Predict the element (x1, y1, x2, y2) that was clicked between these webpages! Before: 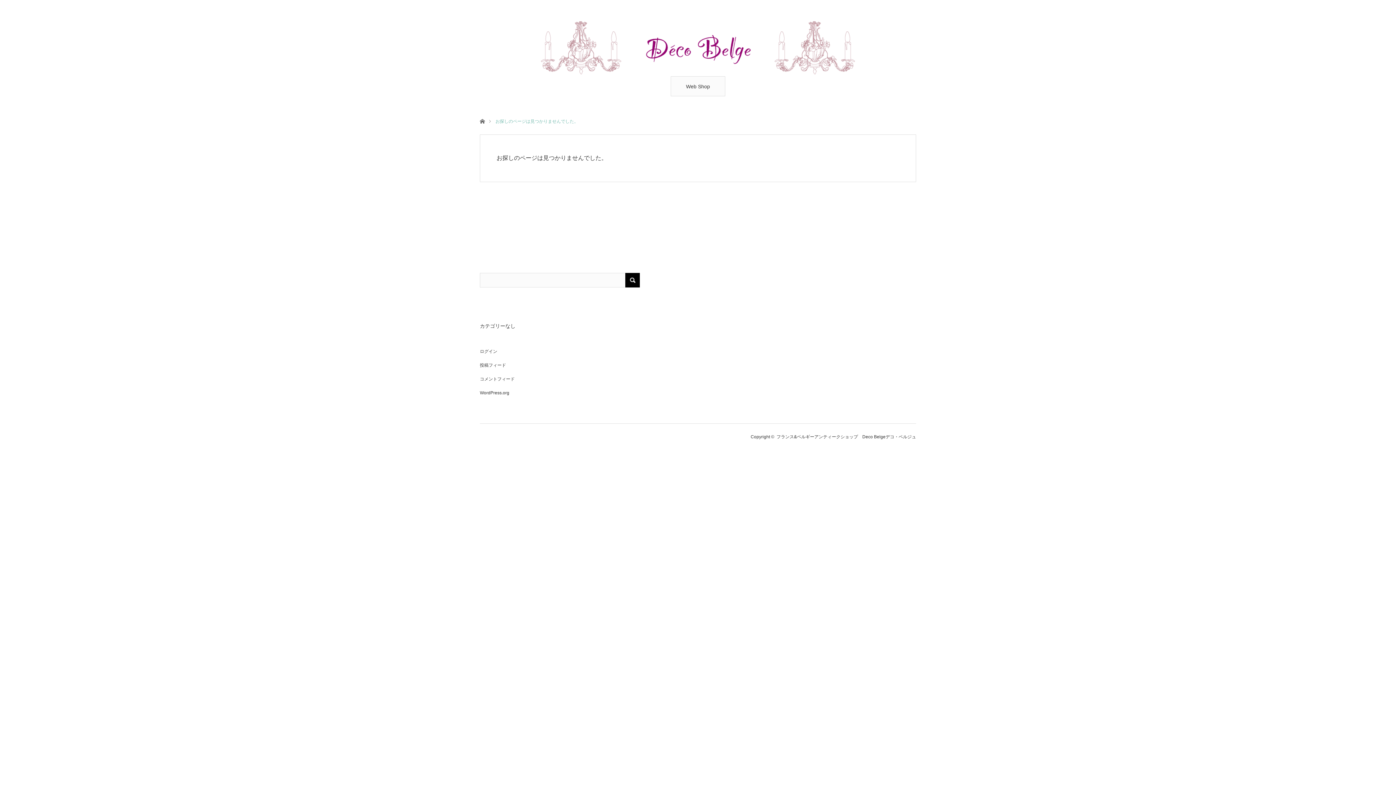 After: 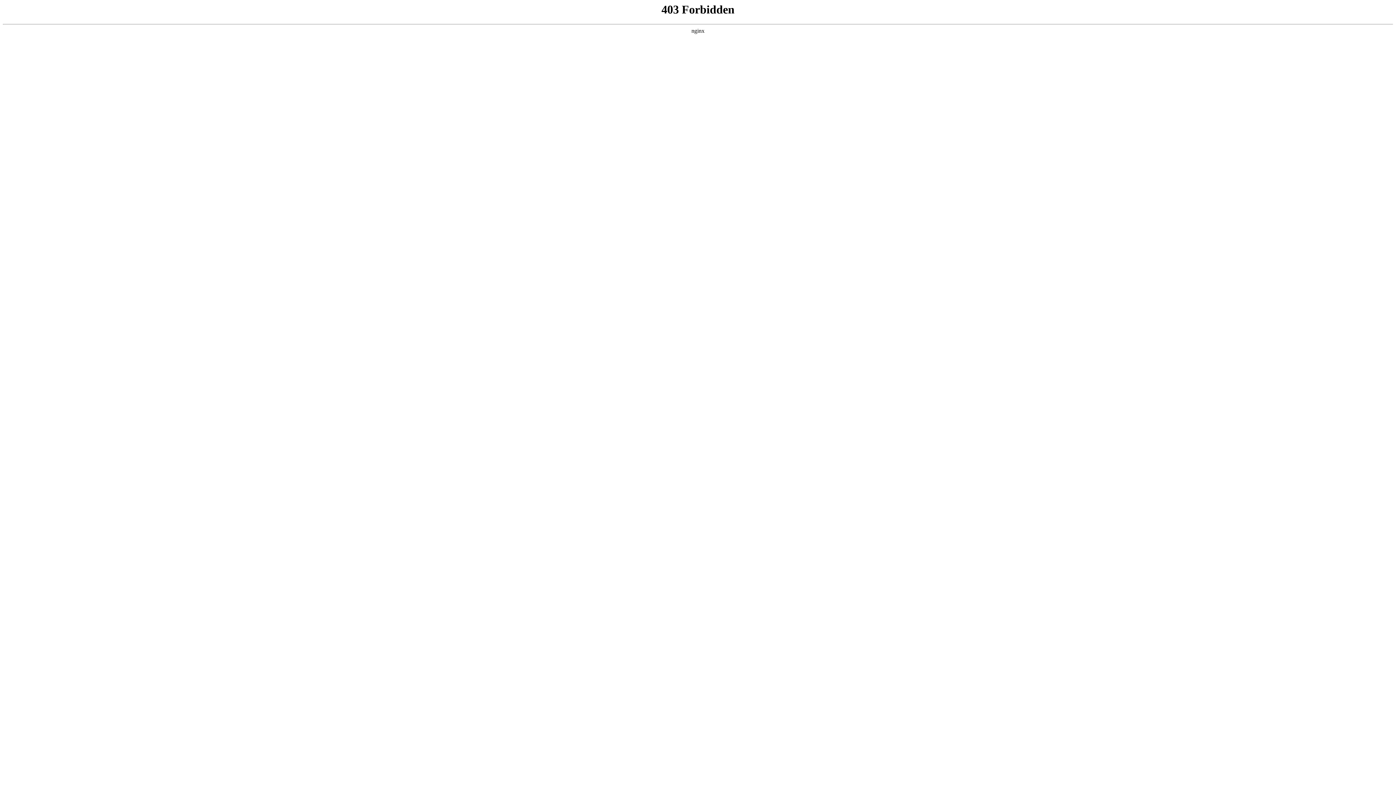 Action: bbox: (480, 390, 509, 395) label: WordPress.org